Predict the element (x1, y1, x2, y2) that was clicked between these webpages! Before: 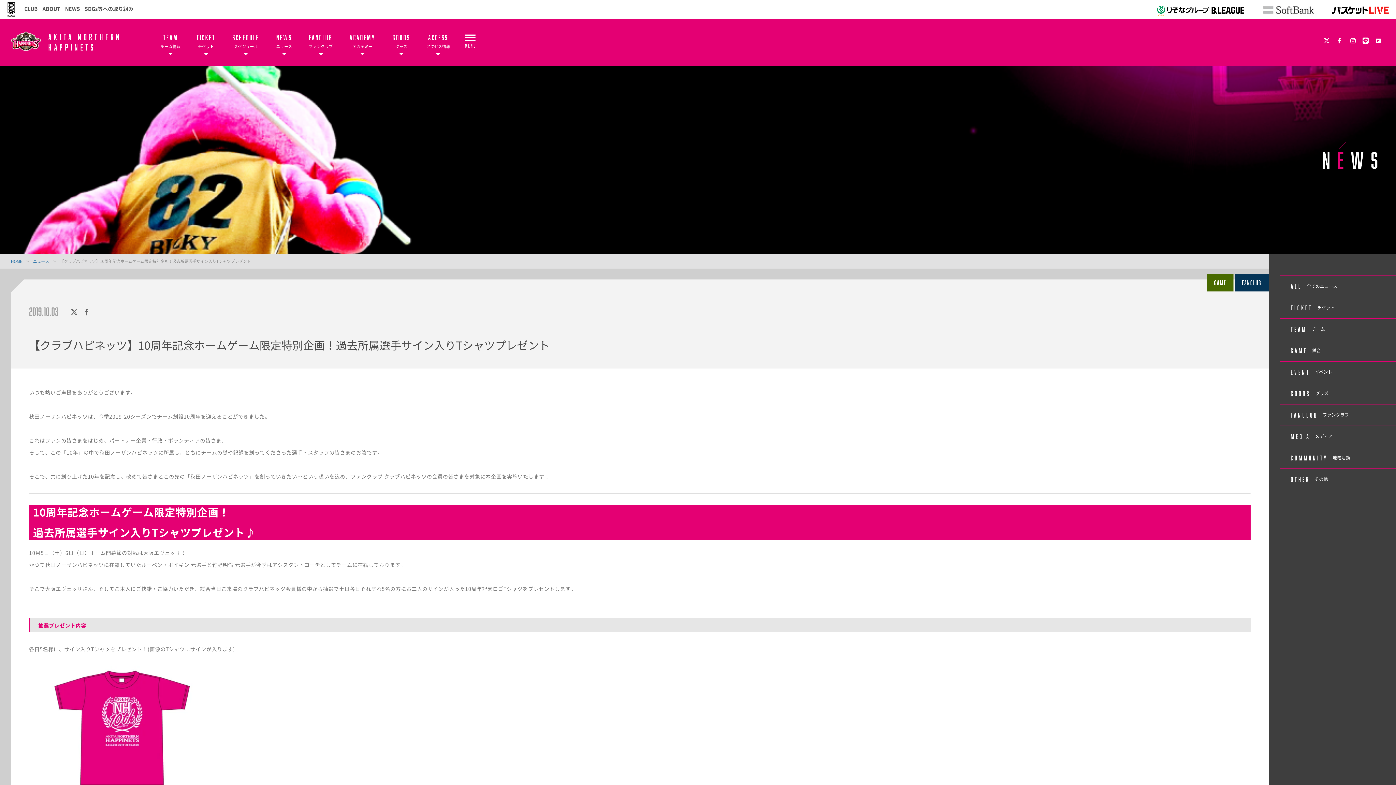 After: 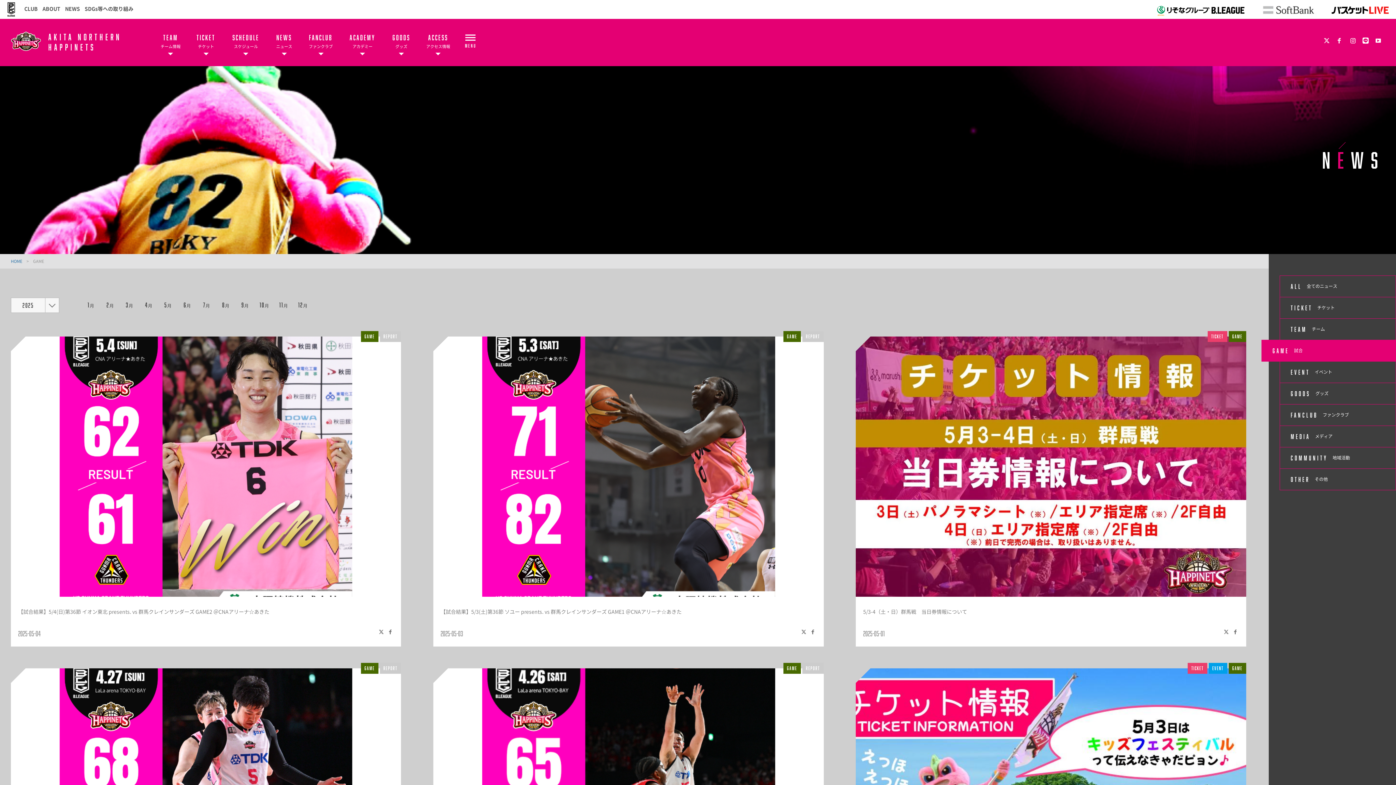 Action: label: GAME 試合 bbox: (1279, 339, 1396, 361)